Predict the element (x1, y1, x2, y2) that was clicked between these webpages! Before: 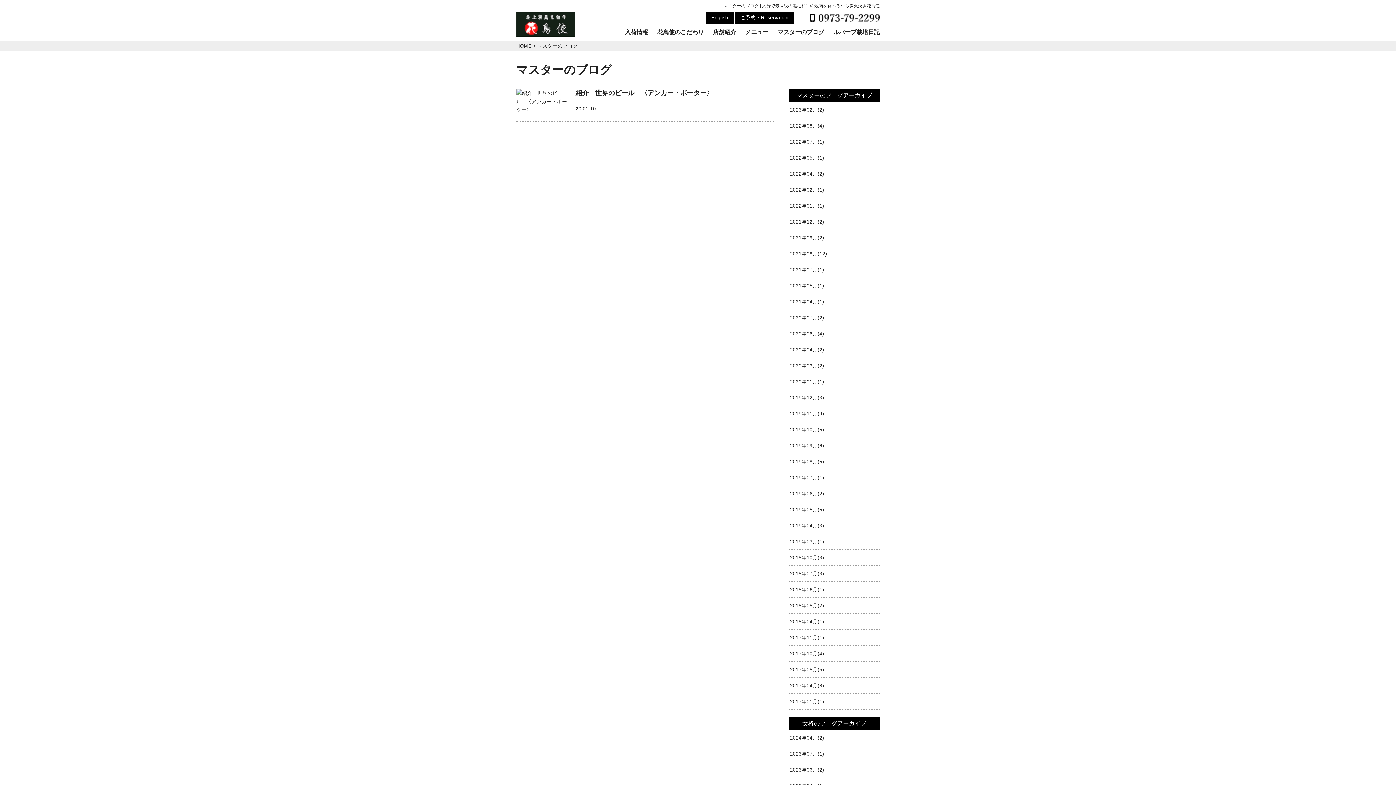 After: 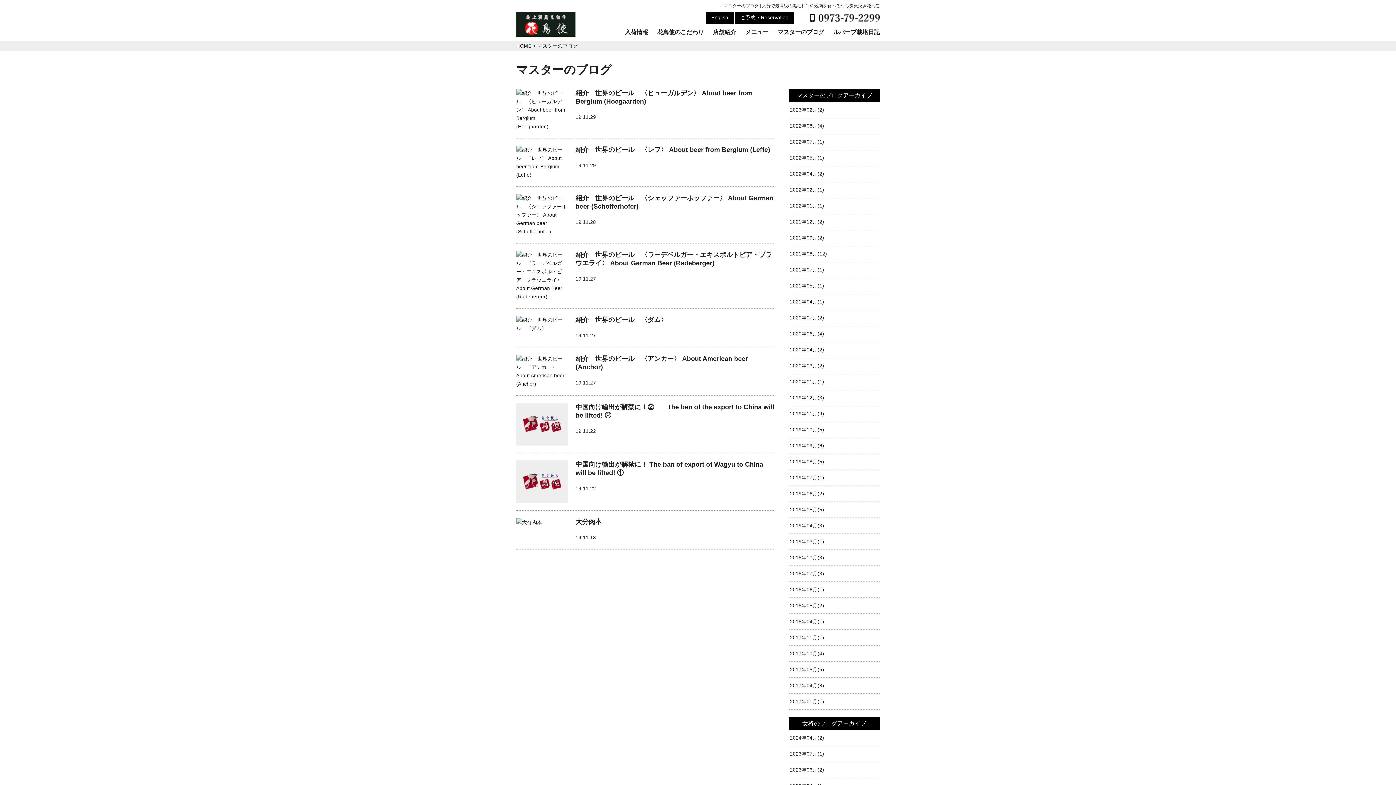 Action: label: 2019年11月(9) bbox: (790, 411, 824, 416)